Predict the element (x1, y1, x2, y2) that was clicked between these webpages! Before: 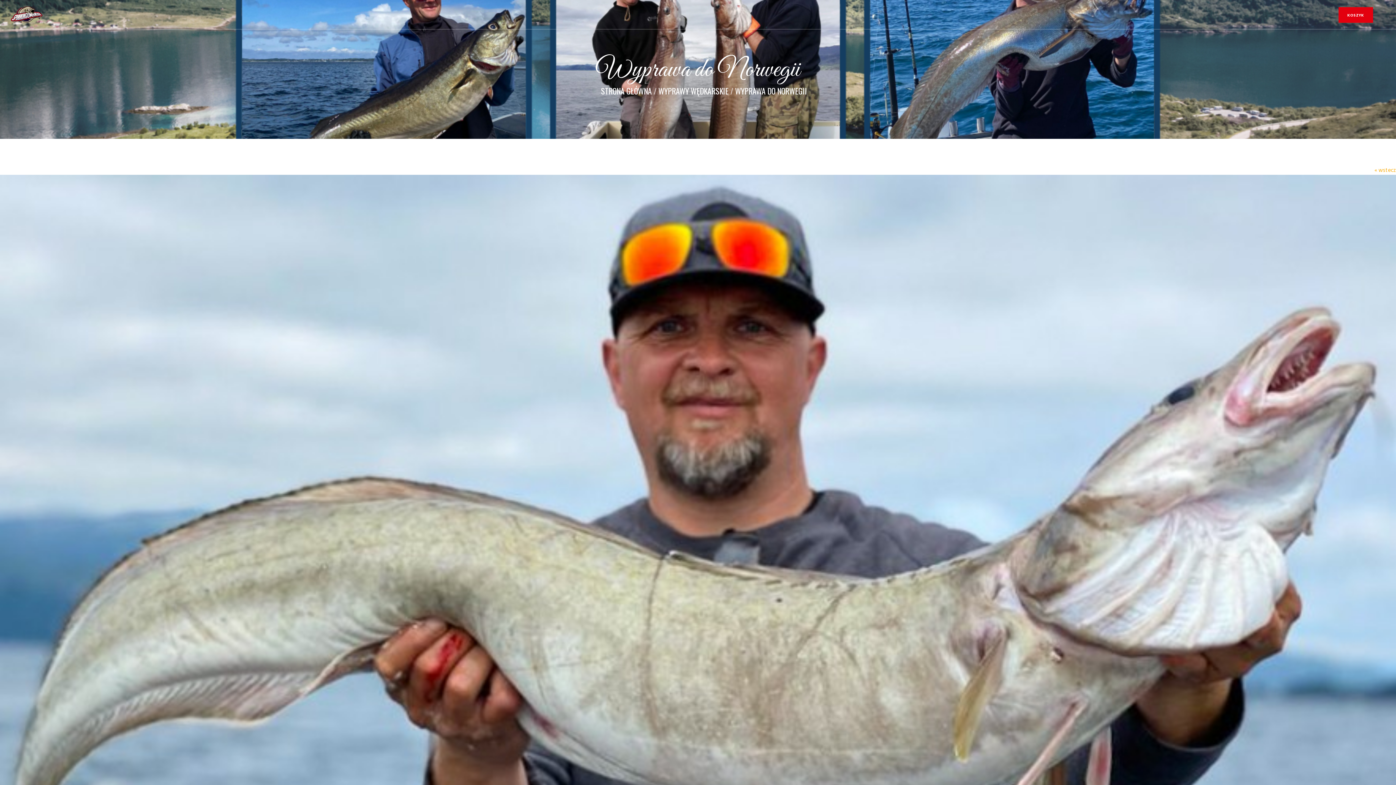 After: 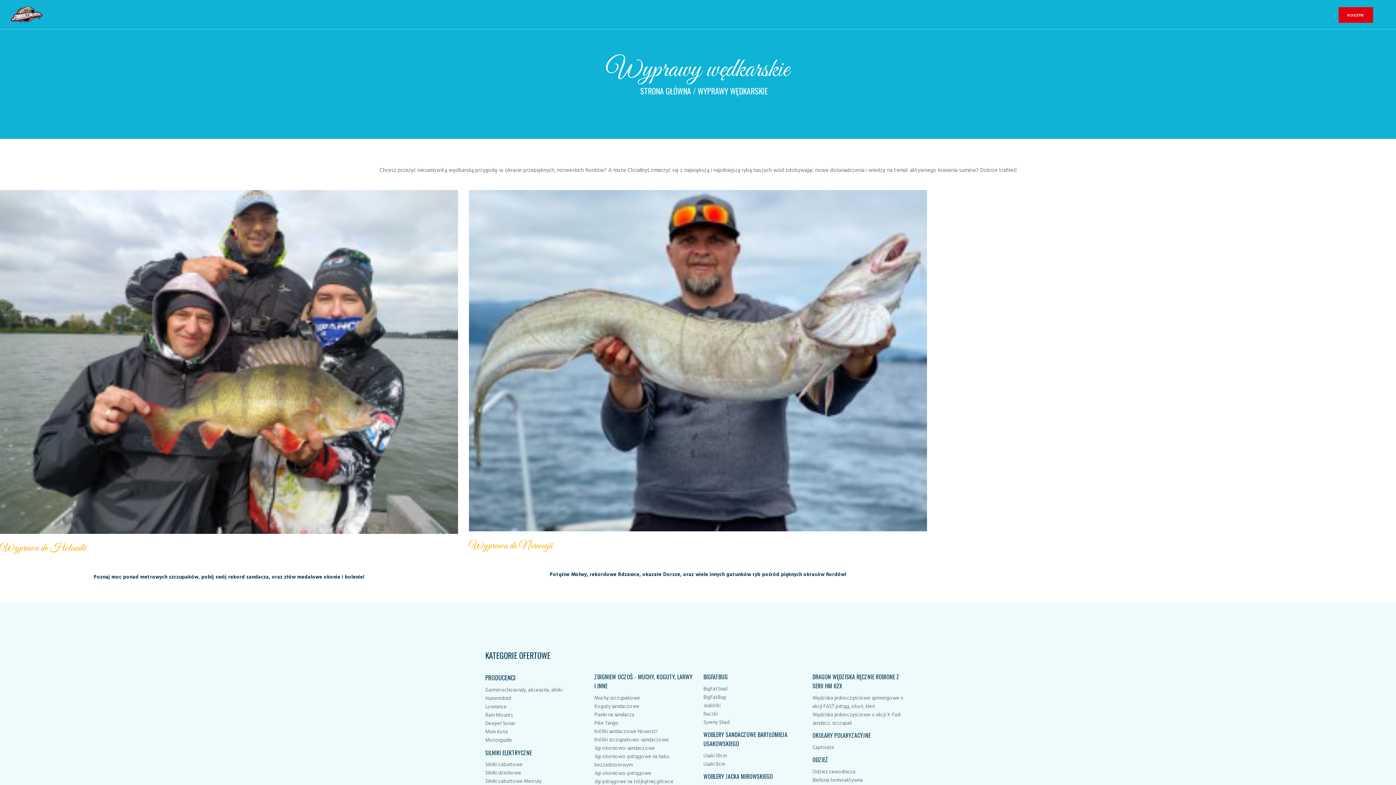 Action: label: « wstecz bbox: (1374, 166, 1396, 174)